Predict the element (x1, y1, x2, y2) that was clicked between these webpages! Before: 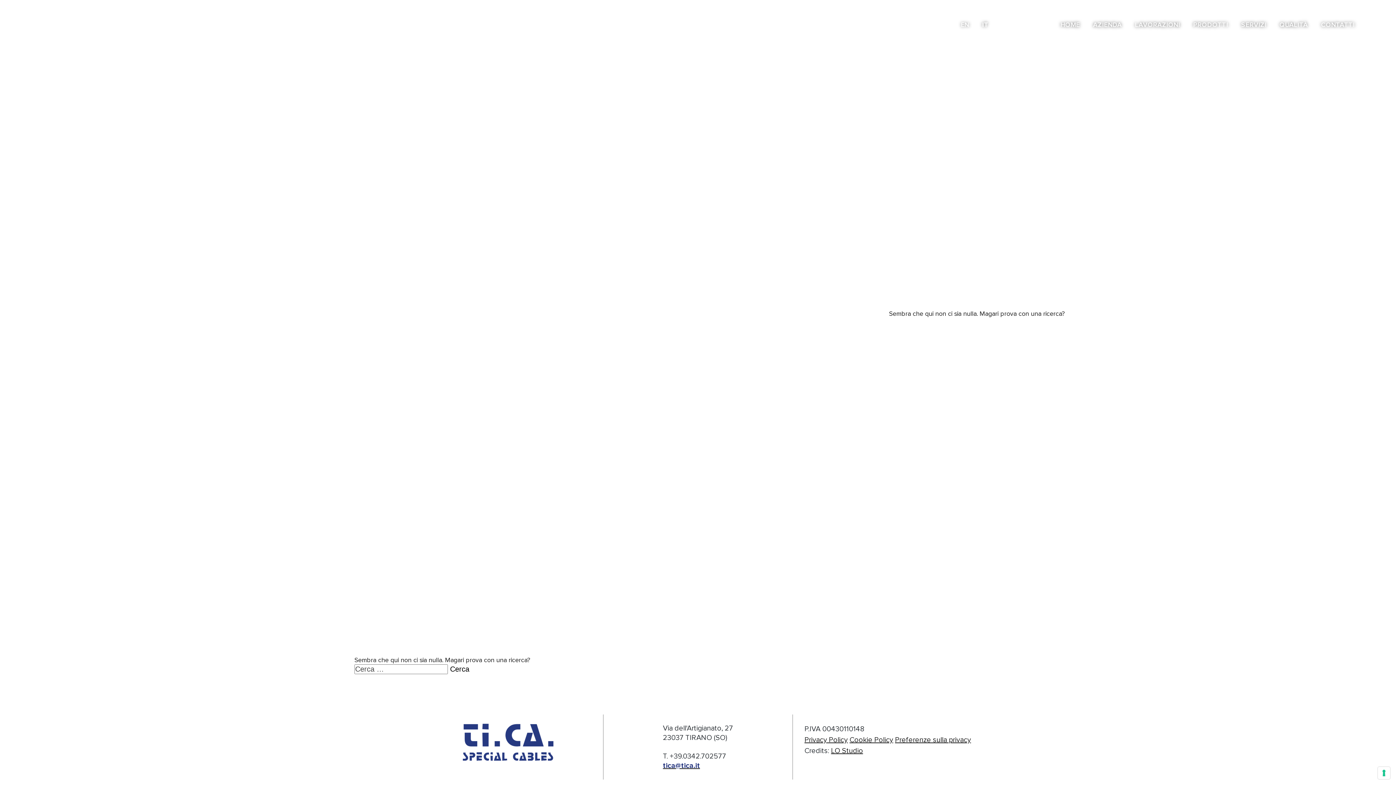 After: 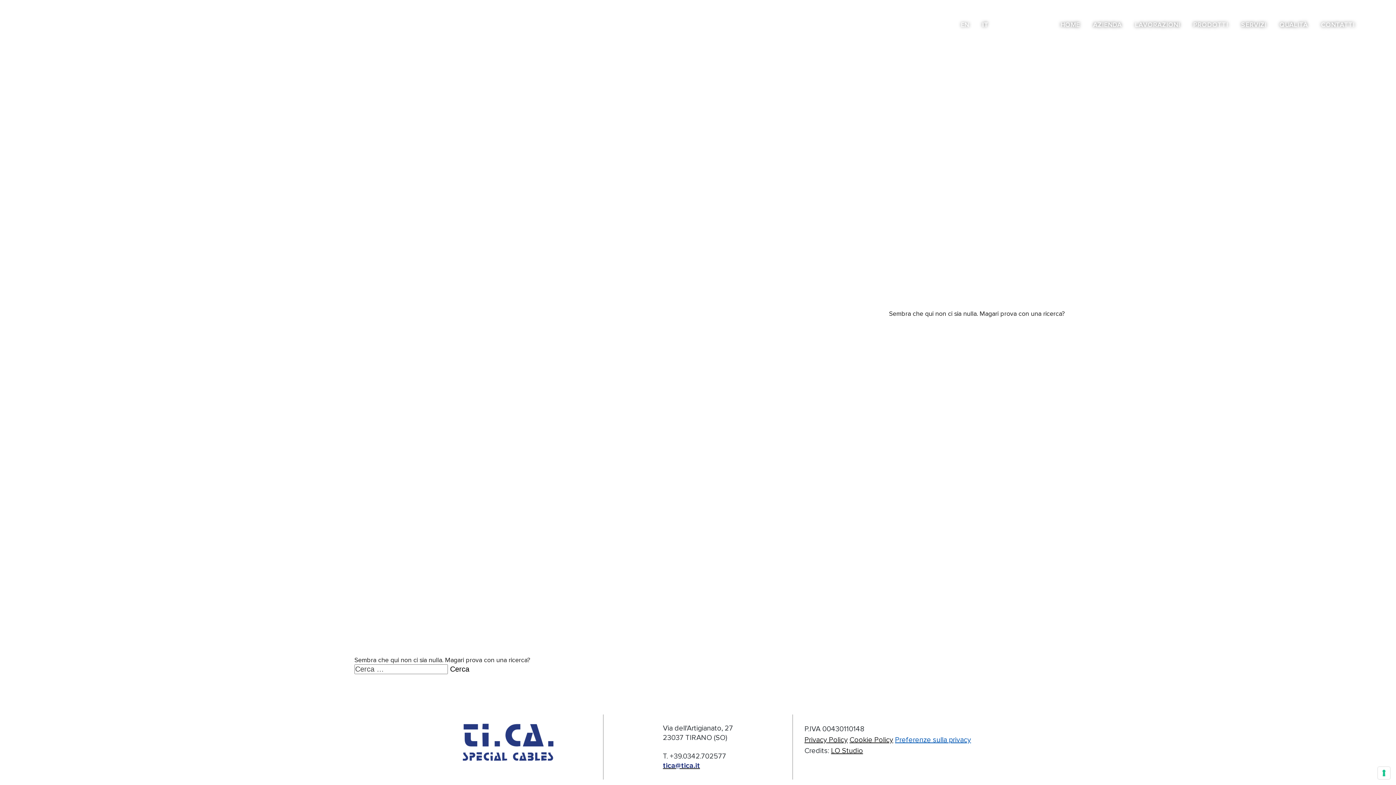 Action: bbox: (895, 734, 971, 745) label: Preferenze sulla privacy